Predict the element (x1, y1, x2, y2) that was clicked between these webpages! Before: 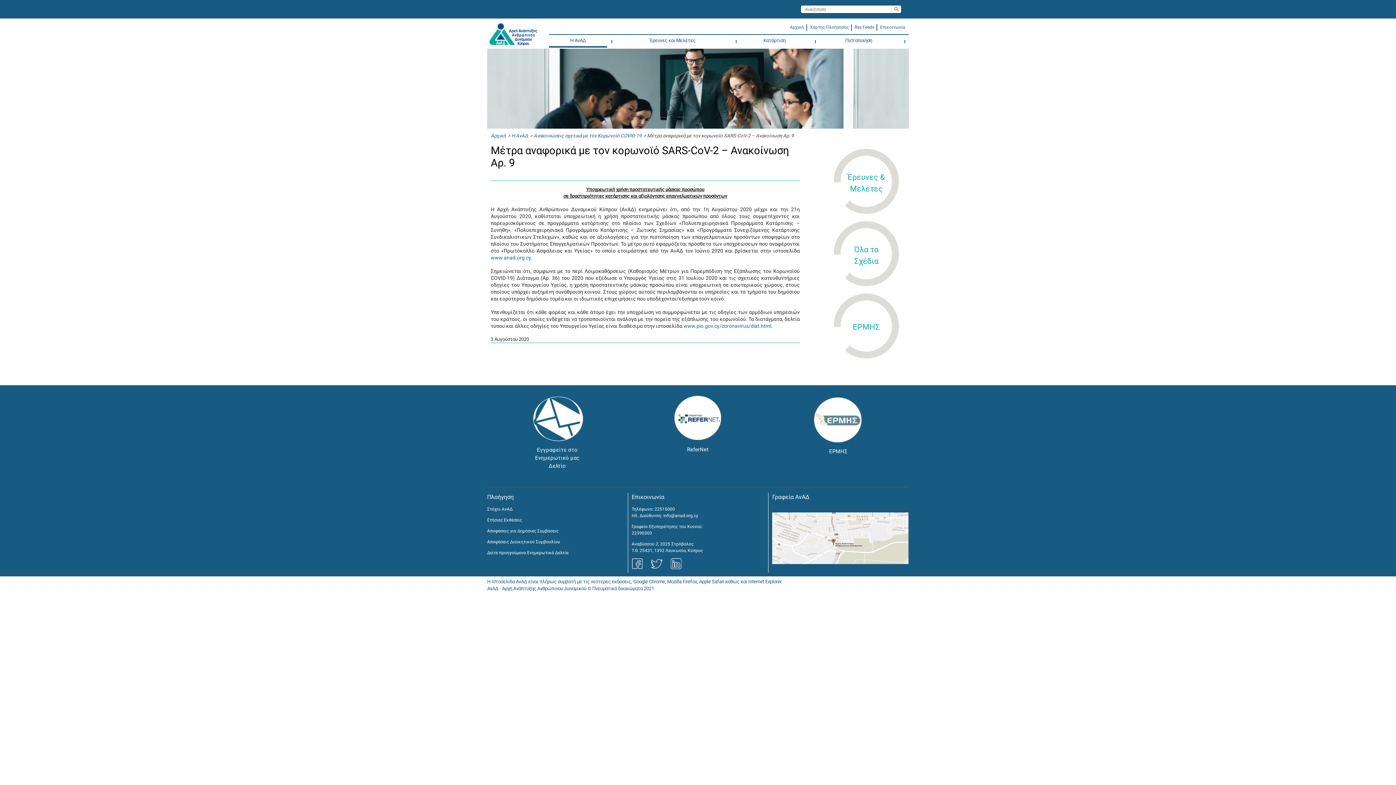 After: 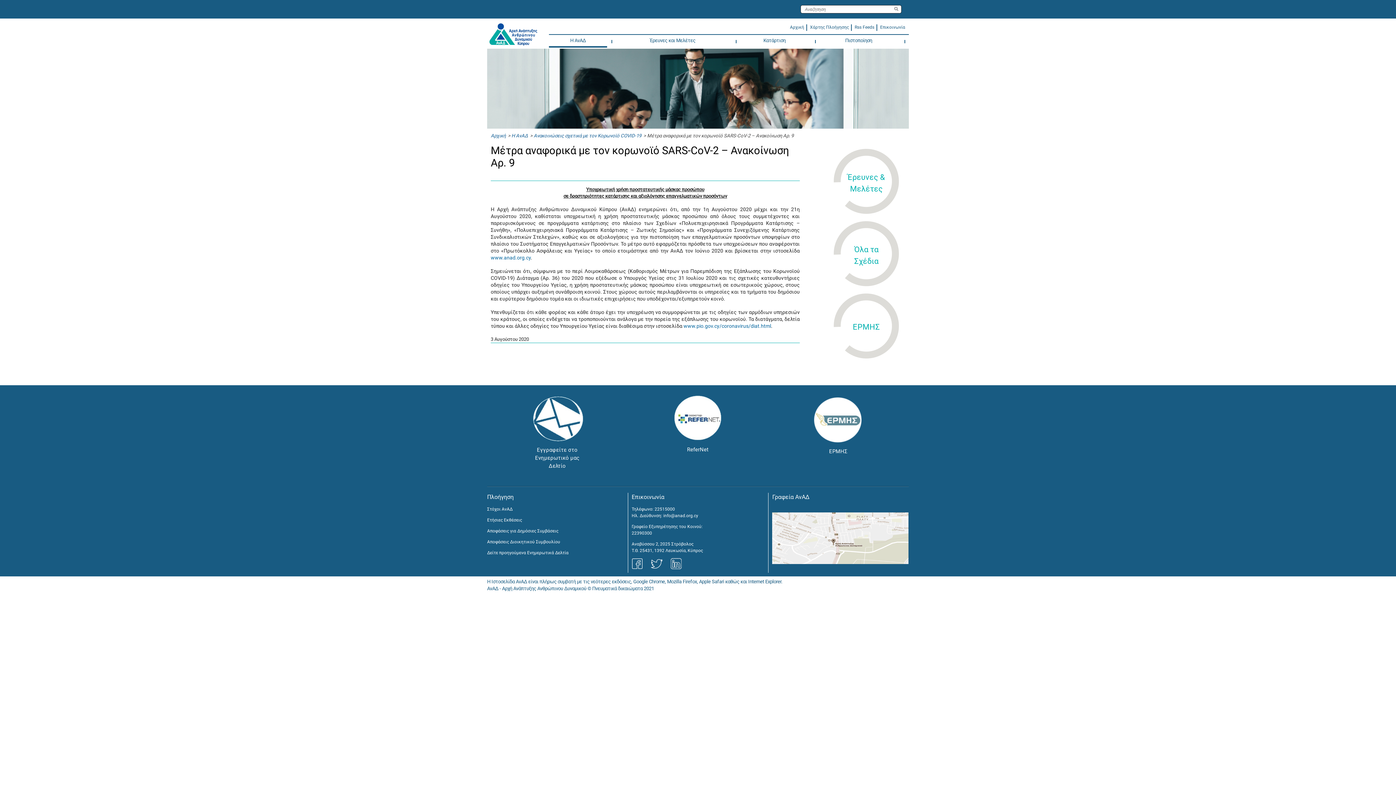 Action: bbox: (663, 561, 681, 566)